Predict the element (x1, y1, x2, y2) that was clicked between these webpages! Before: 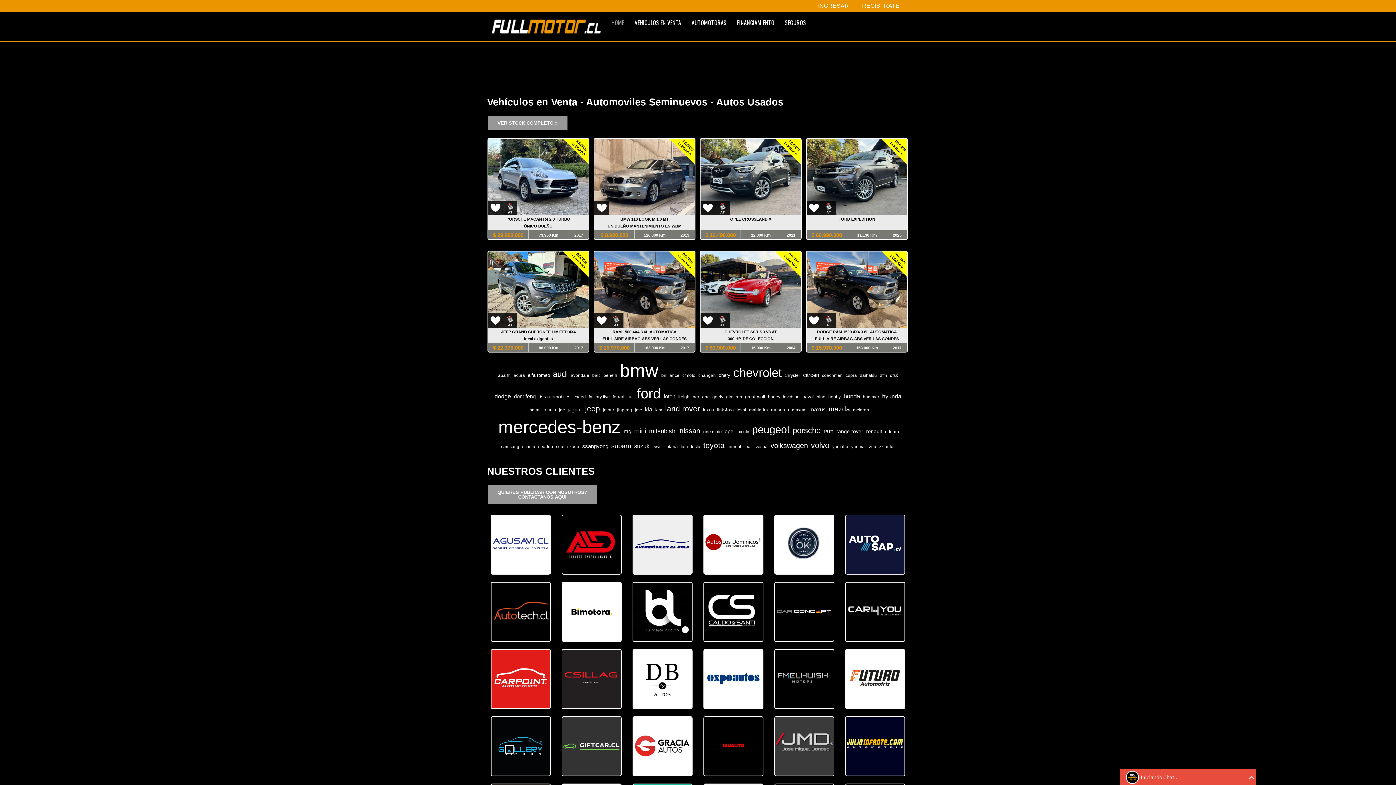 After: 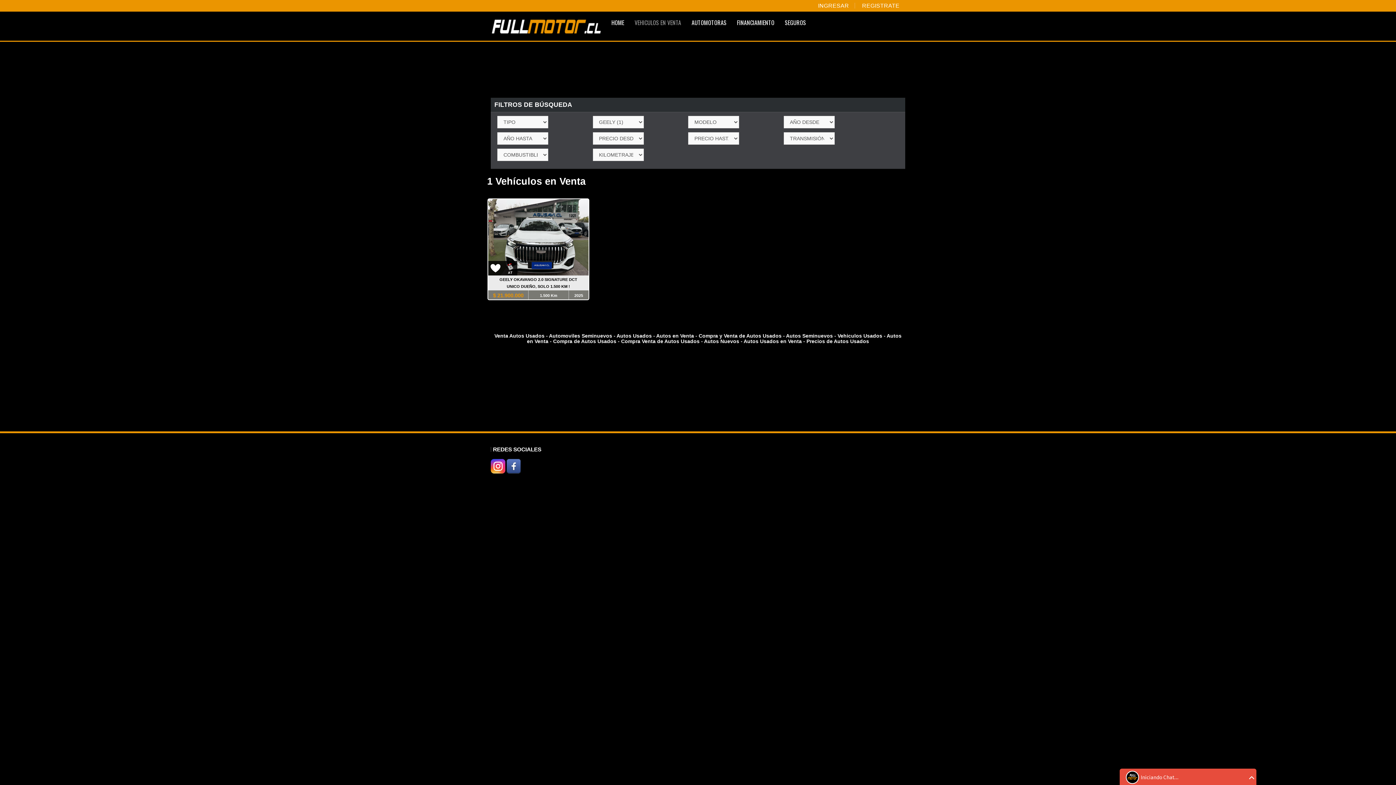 Action: label: geely bbox: (712, 394, 723, 399)